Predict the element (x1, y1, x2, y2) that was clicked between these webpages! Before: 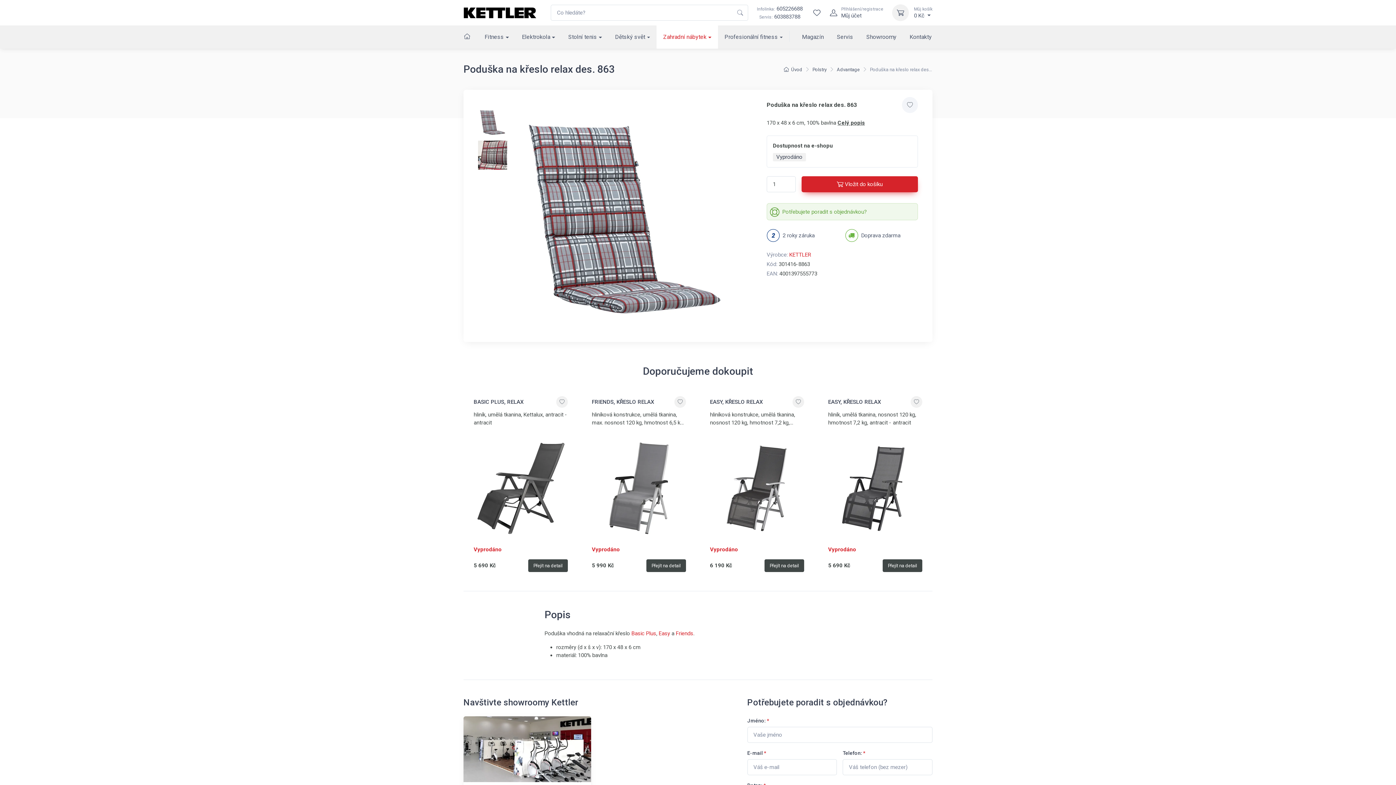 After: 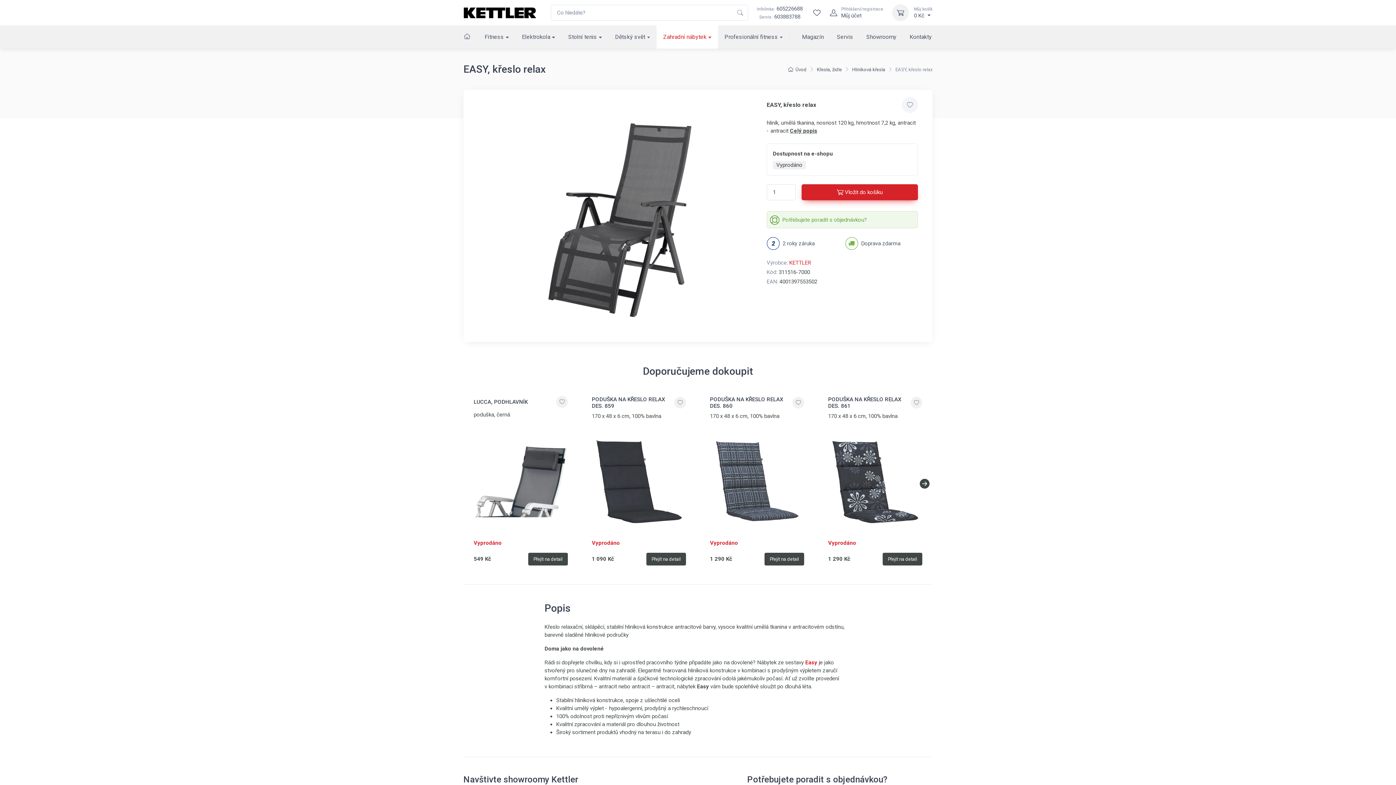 Action: label: Přejít na detail bbox: (882, 559, 922, 572)